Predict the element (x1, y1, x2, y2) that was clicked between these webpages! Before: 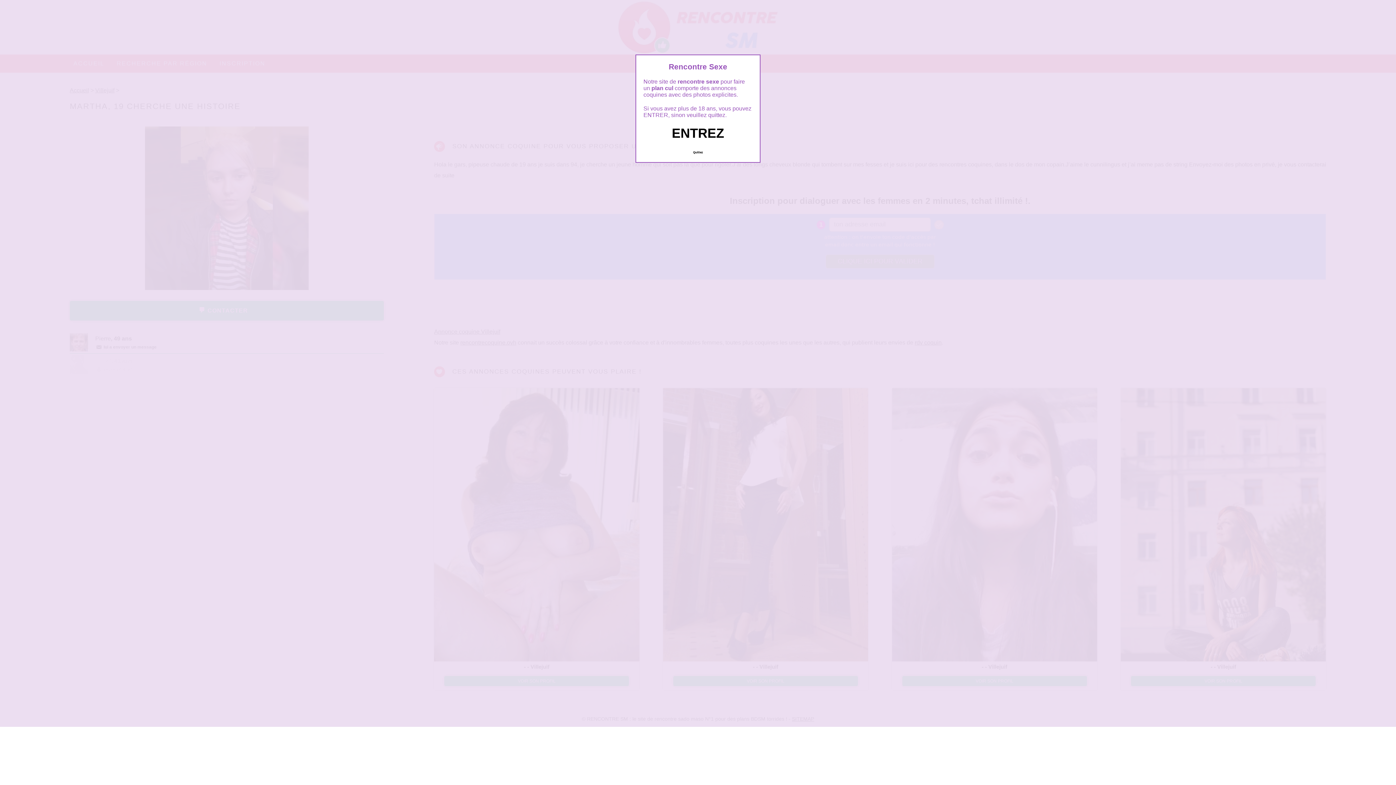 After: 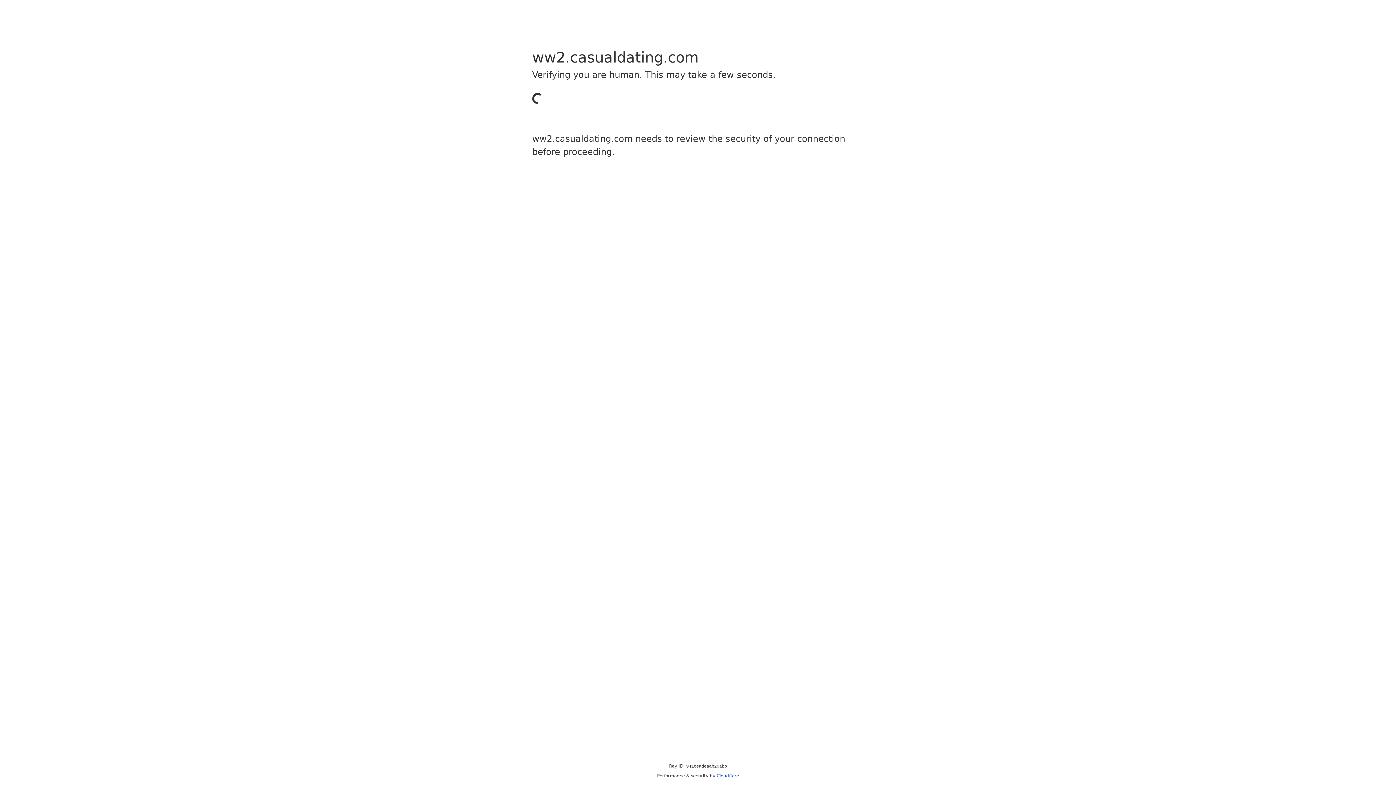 Action: bbox: (689, 147, 706, 157) label: Quittez